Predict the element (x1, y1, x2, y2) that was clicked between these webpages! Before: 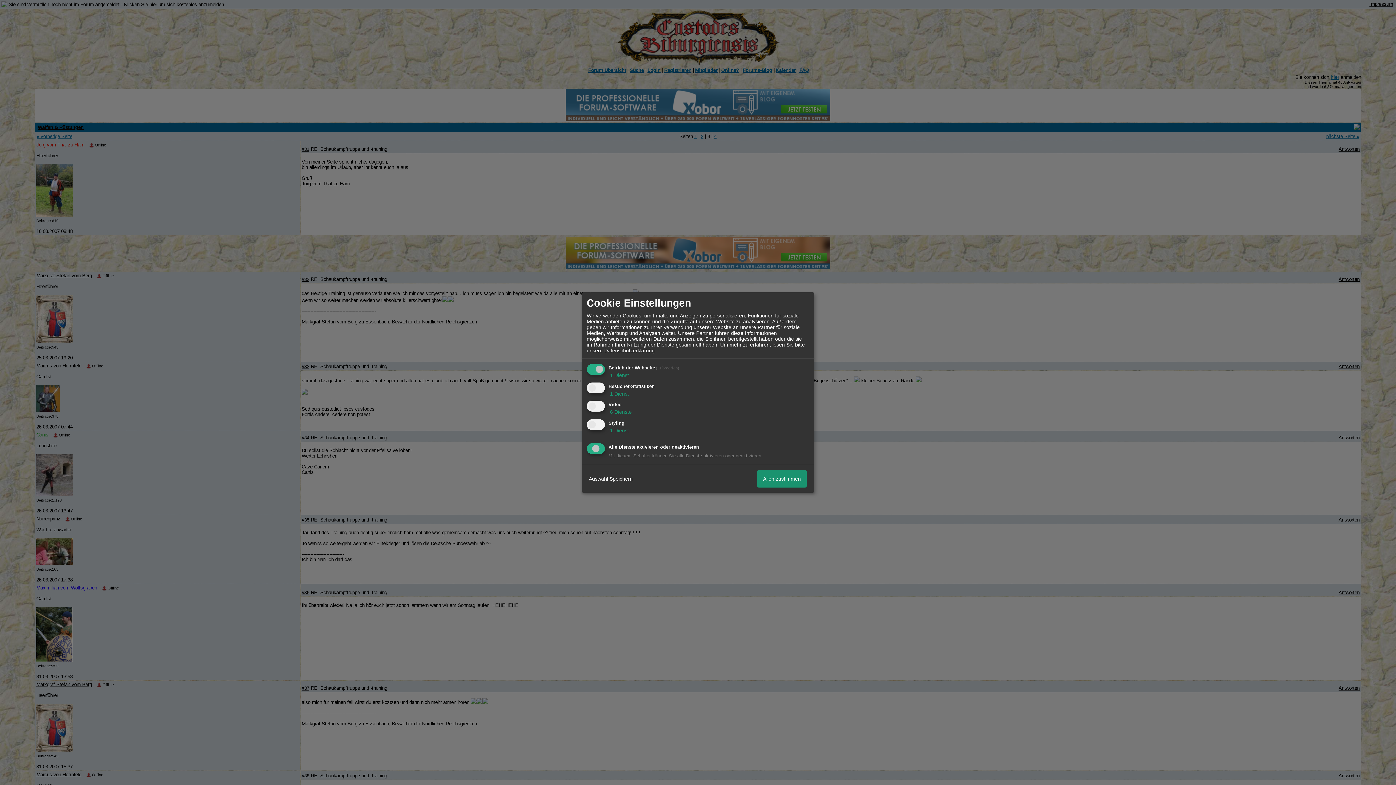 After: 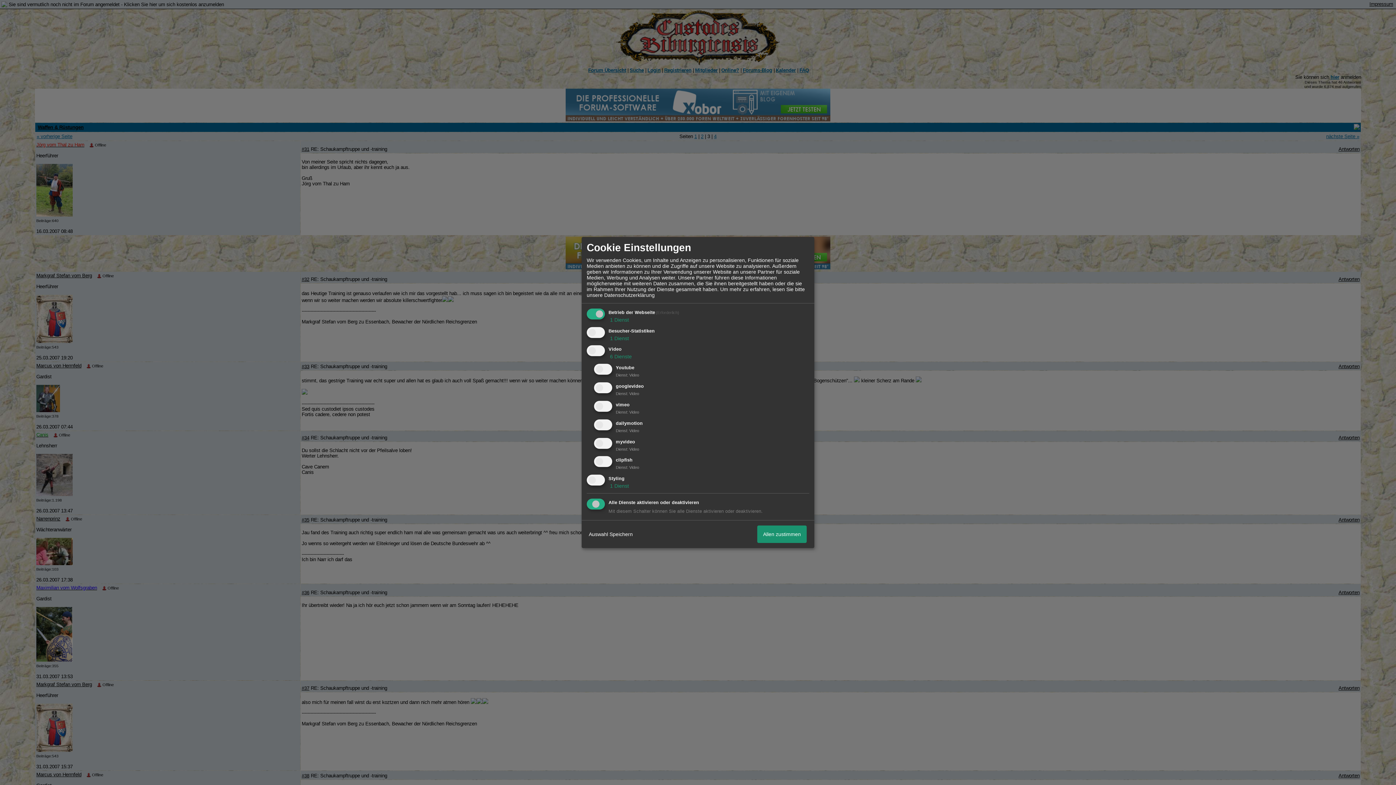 Action: bbox: (608, 409, 632, 415) label:  6 Dienste